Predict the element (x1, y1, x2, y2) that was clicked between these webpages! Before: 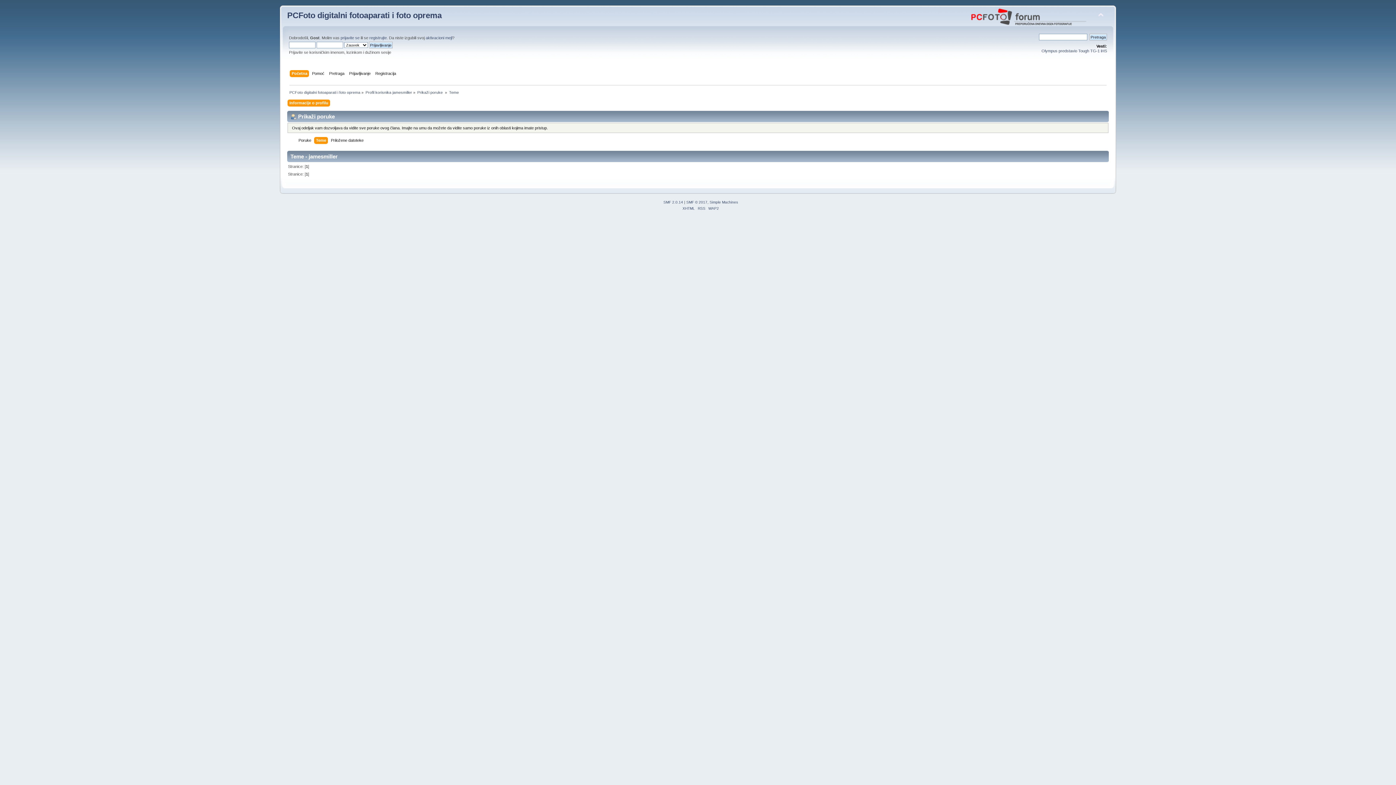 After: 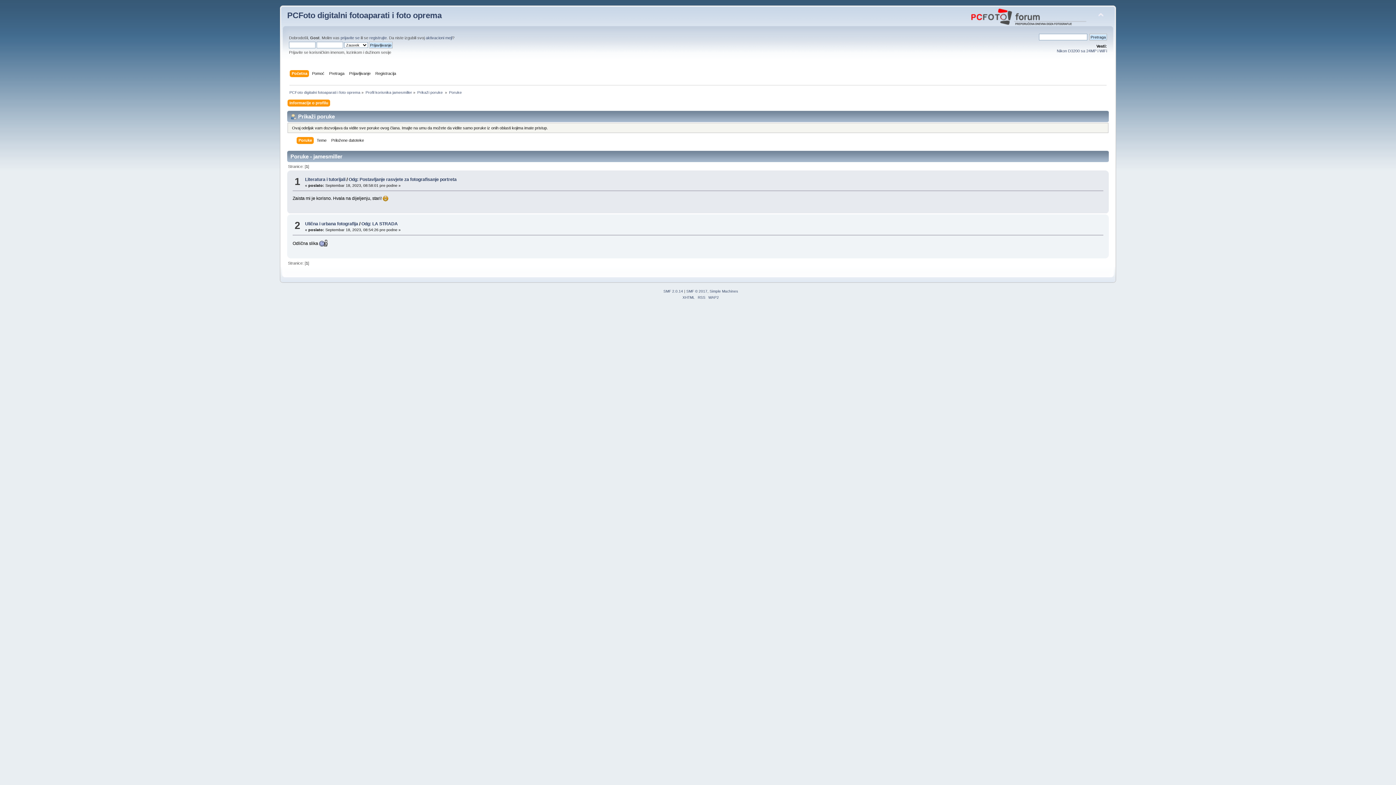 Action: bbox: (298, 137, 313, 145) label: Poruke